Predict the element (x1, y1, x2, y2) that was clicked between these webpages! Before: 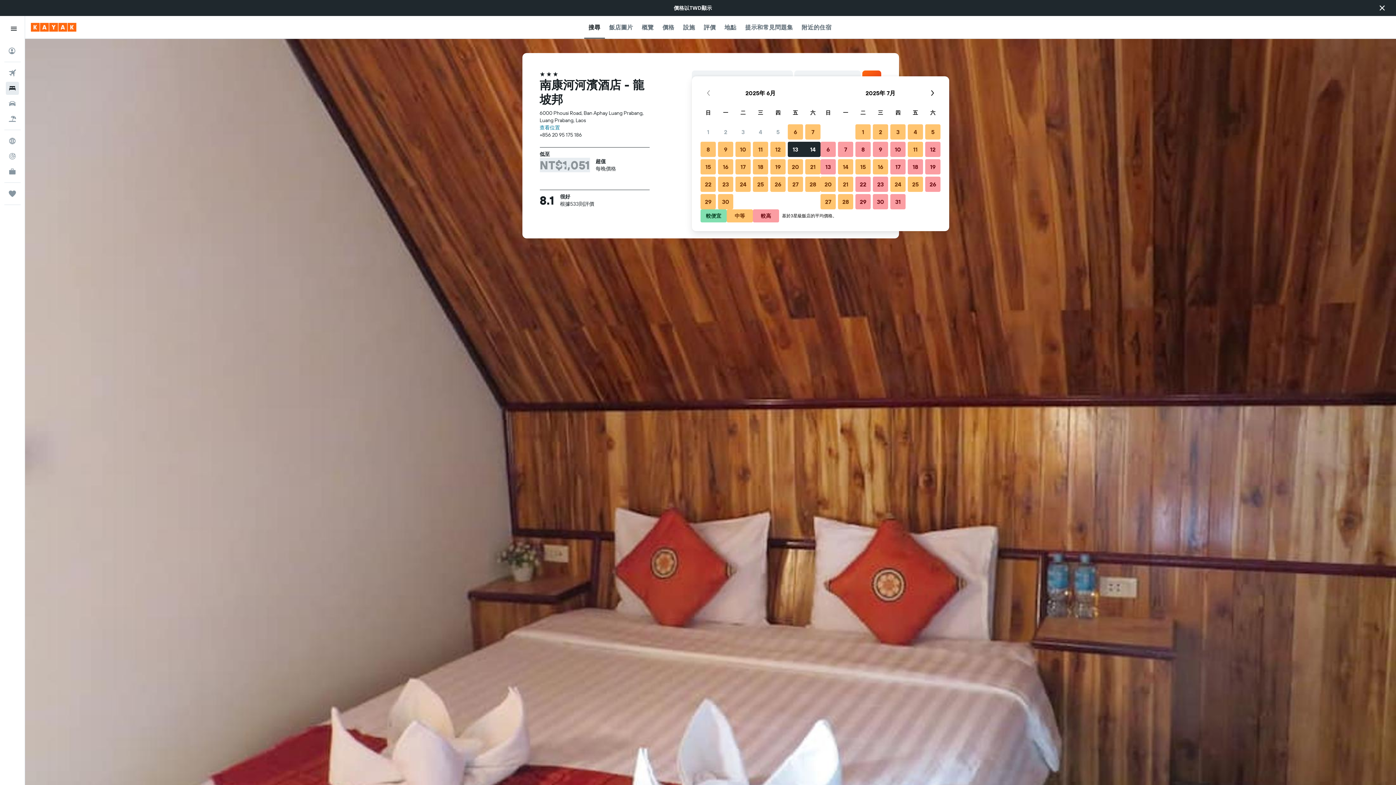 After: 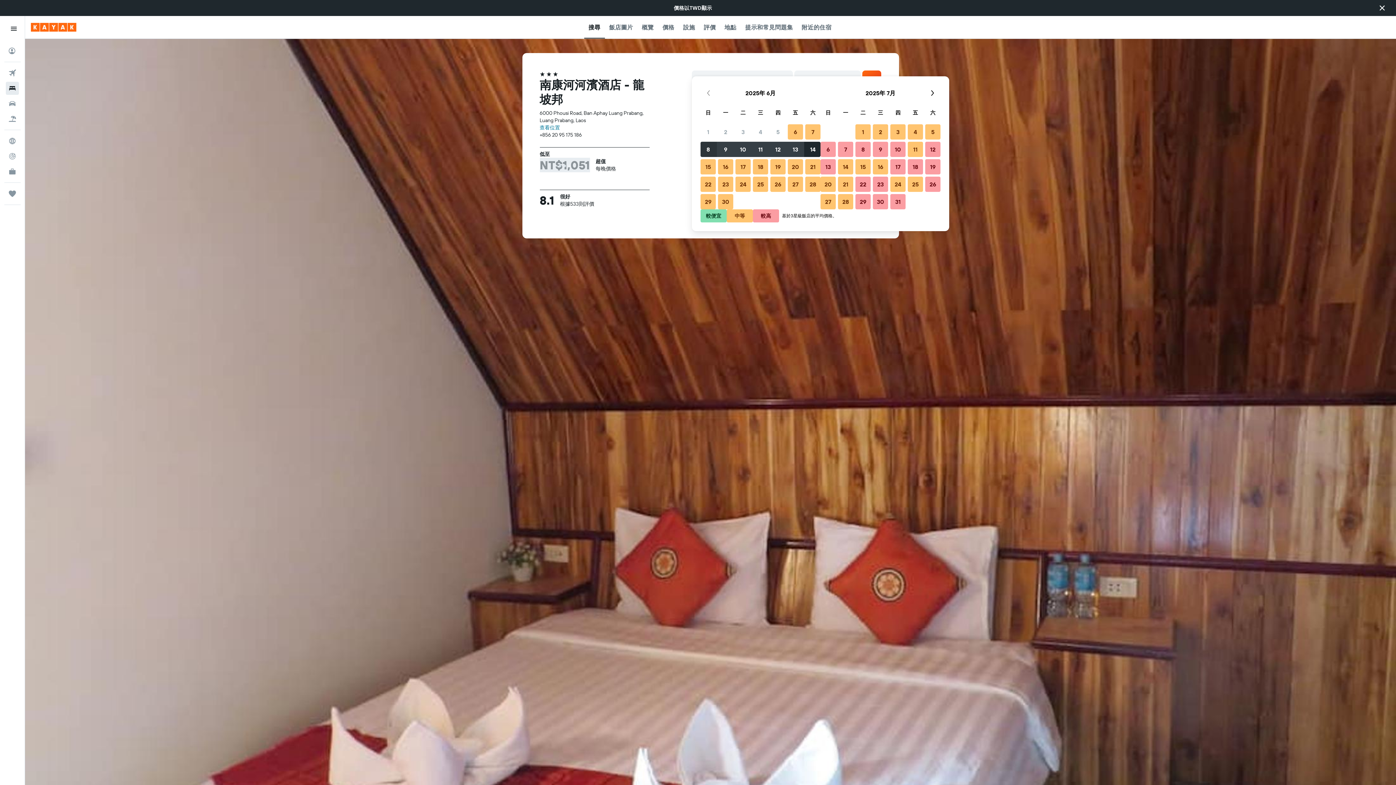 Action: label: 2025年6月8日 中等 bbox: (699, 140, 717, 158)